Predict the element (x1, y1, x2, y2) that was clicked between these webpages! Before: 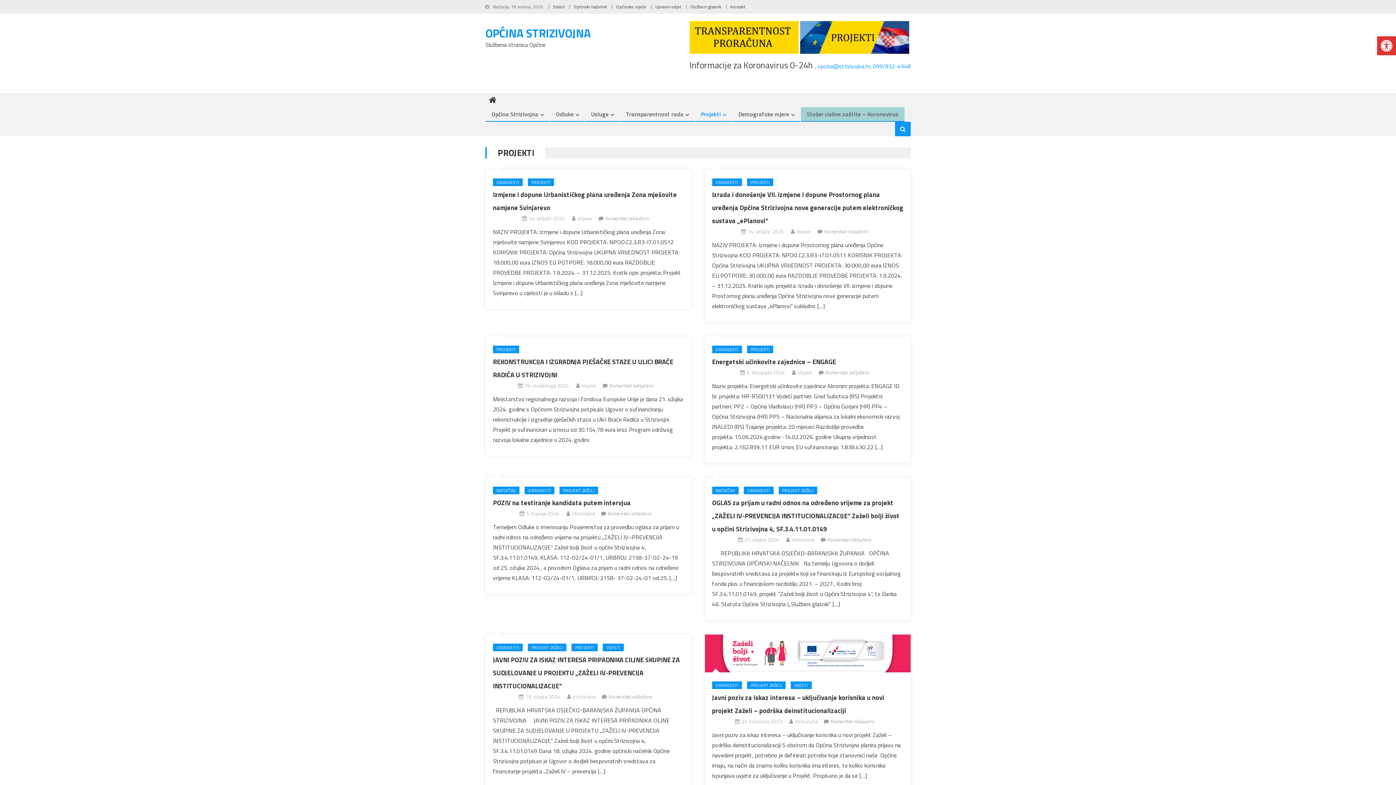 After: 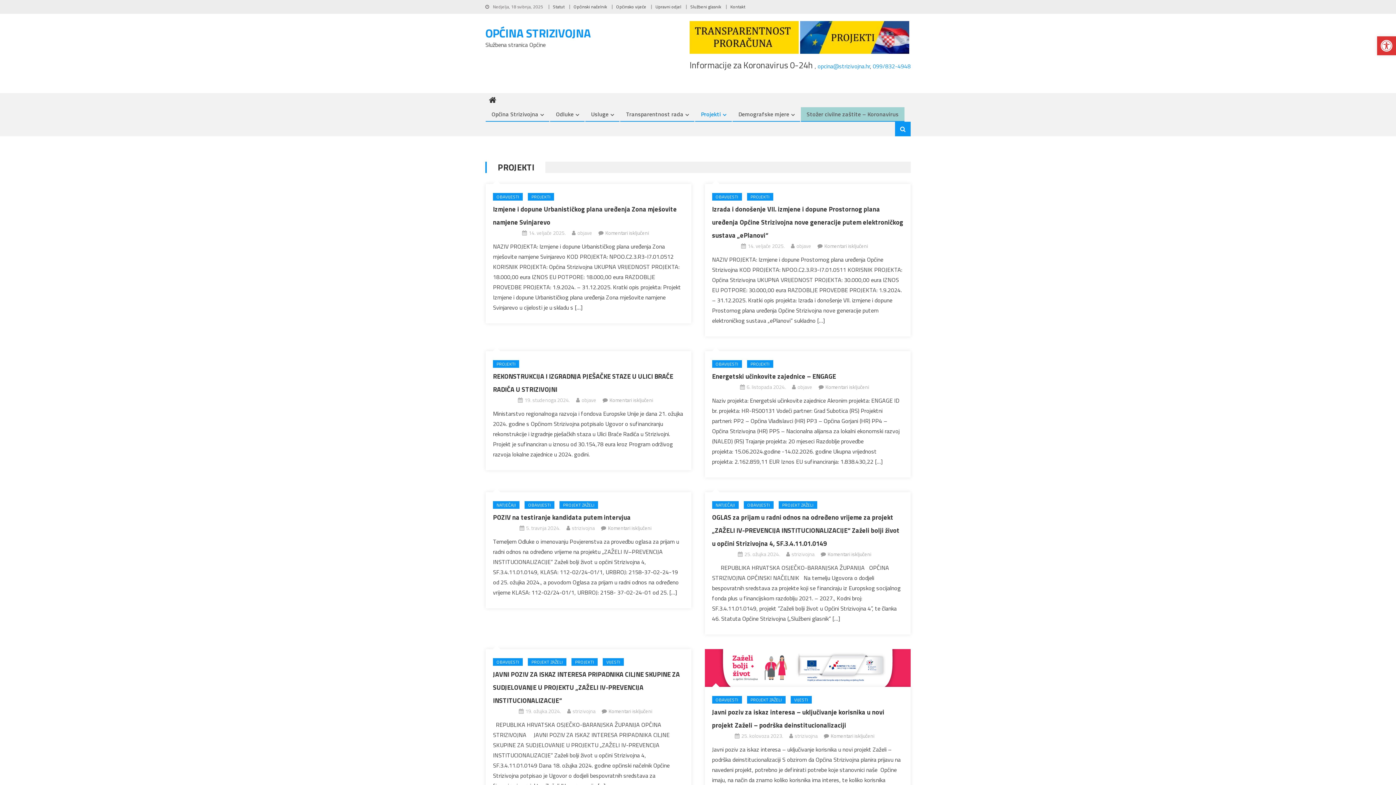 Action: bbox: (747, 178, 773, 186) label: PROJEKTI